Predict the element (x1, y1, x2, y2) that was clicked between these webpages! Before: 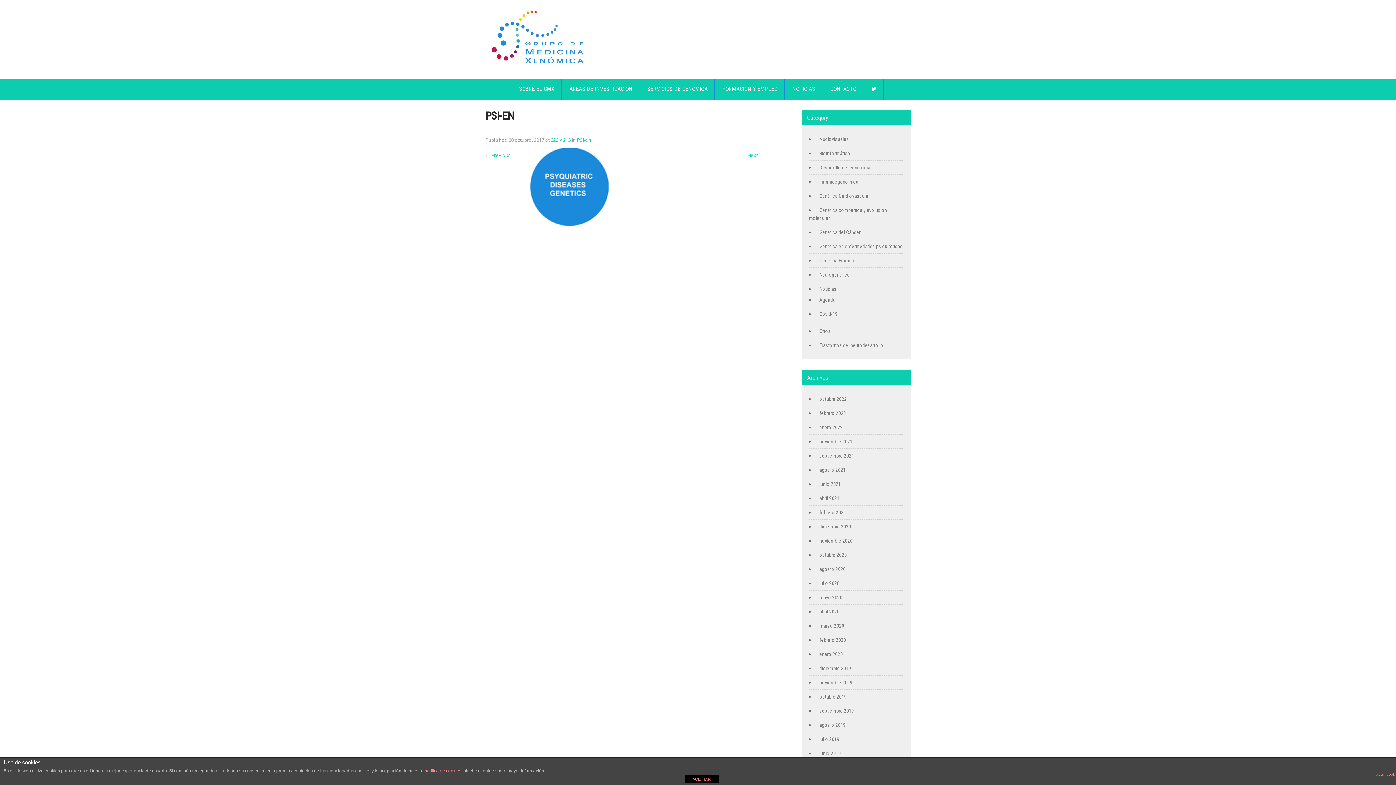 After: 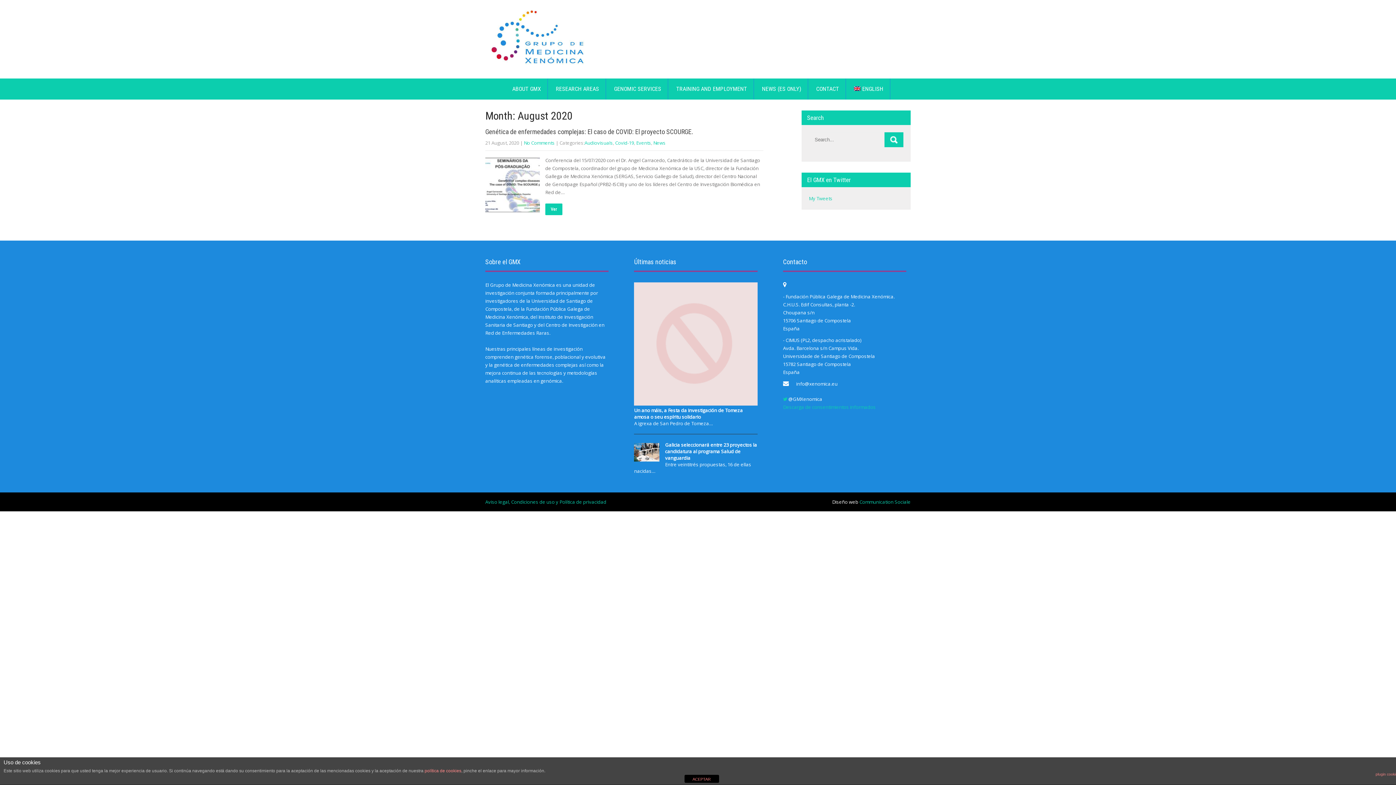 Action: label: agosto 2020 bbox: (816, 566, 845, 572)